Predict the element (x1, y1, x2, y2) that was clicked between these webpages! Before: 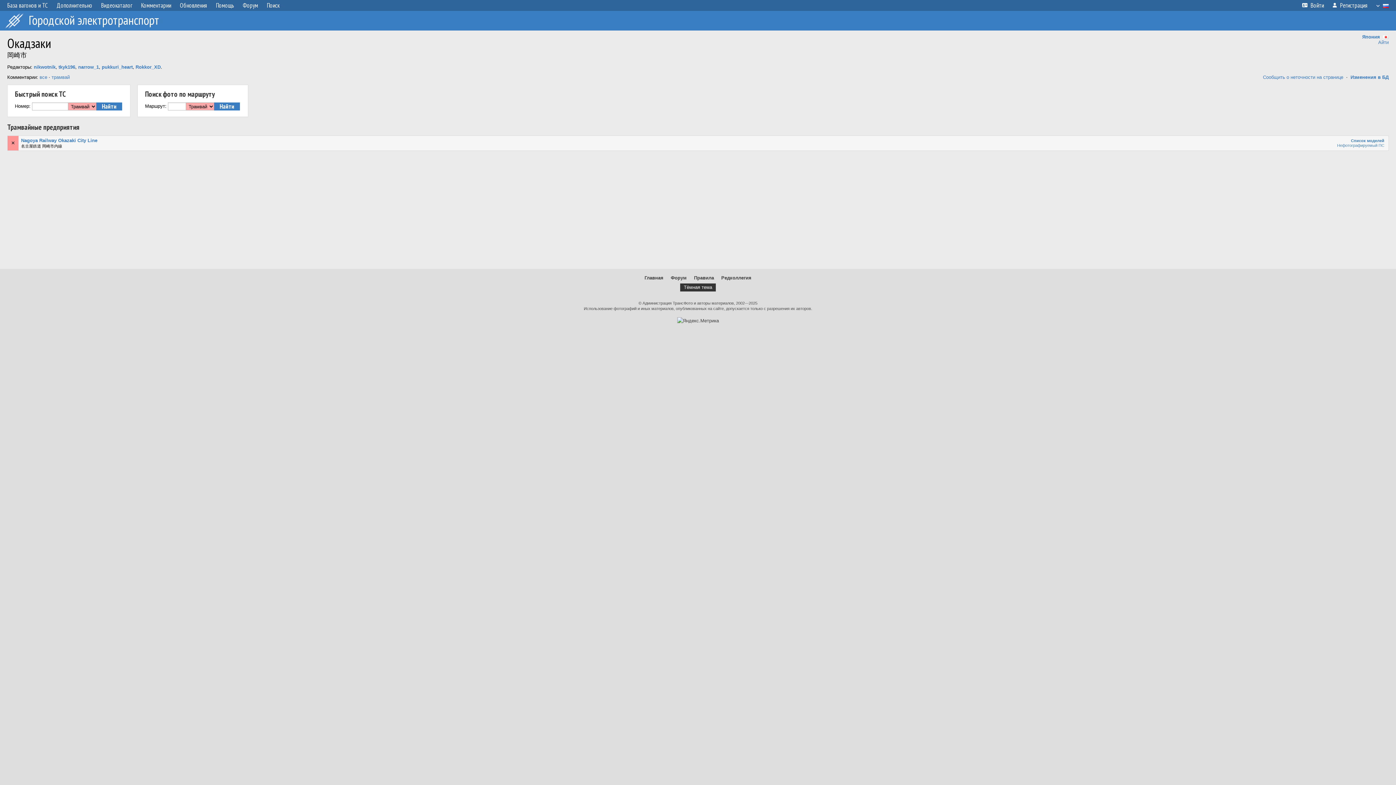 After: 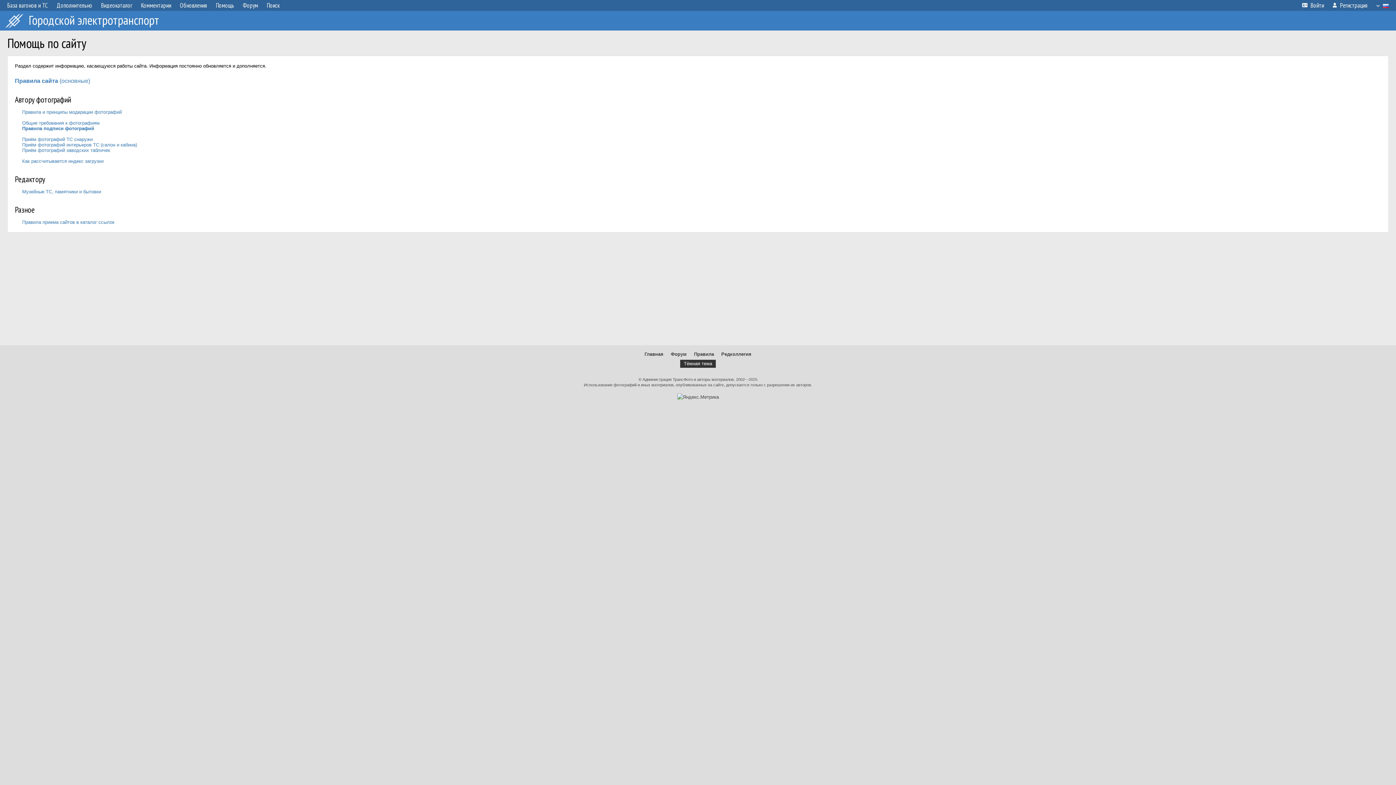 Action: label: Помощь bbox: (211, 0, 238, 10)